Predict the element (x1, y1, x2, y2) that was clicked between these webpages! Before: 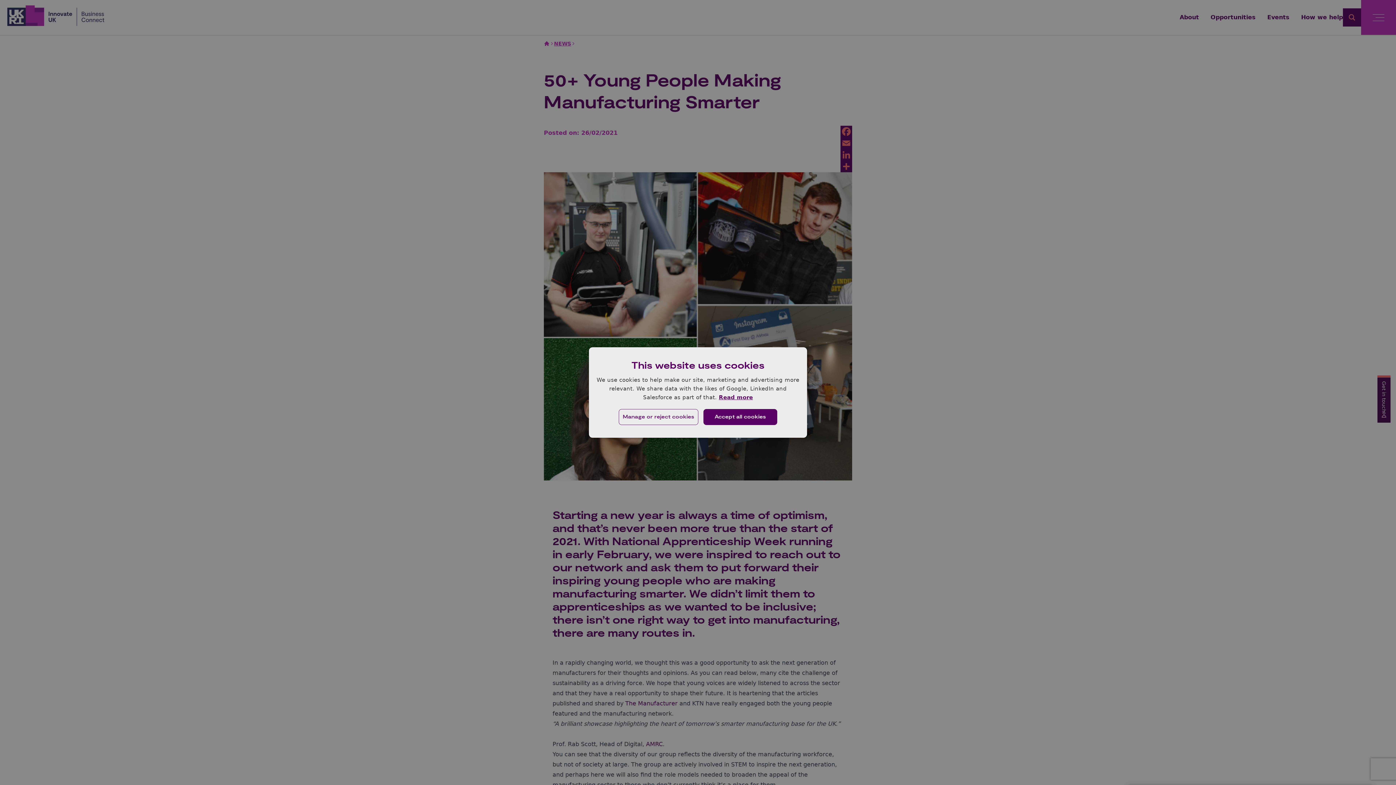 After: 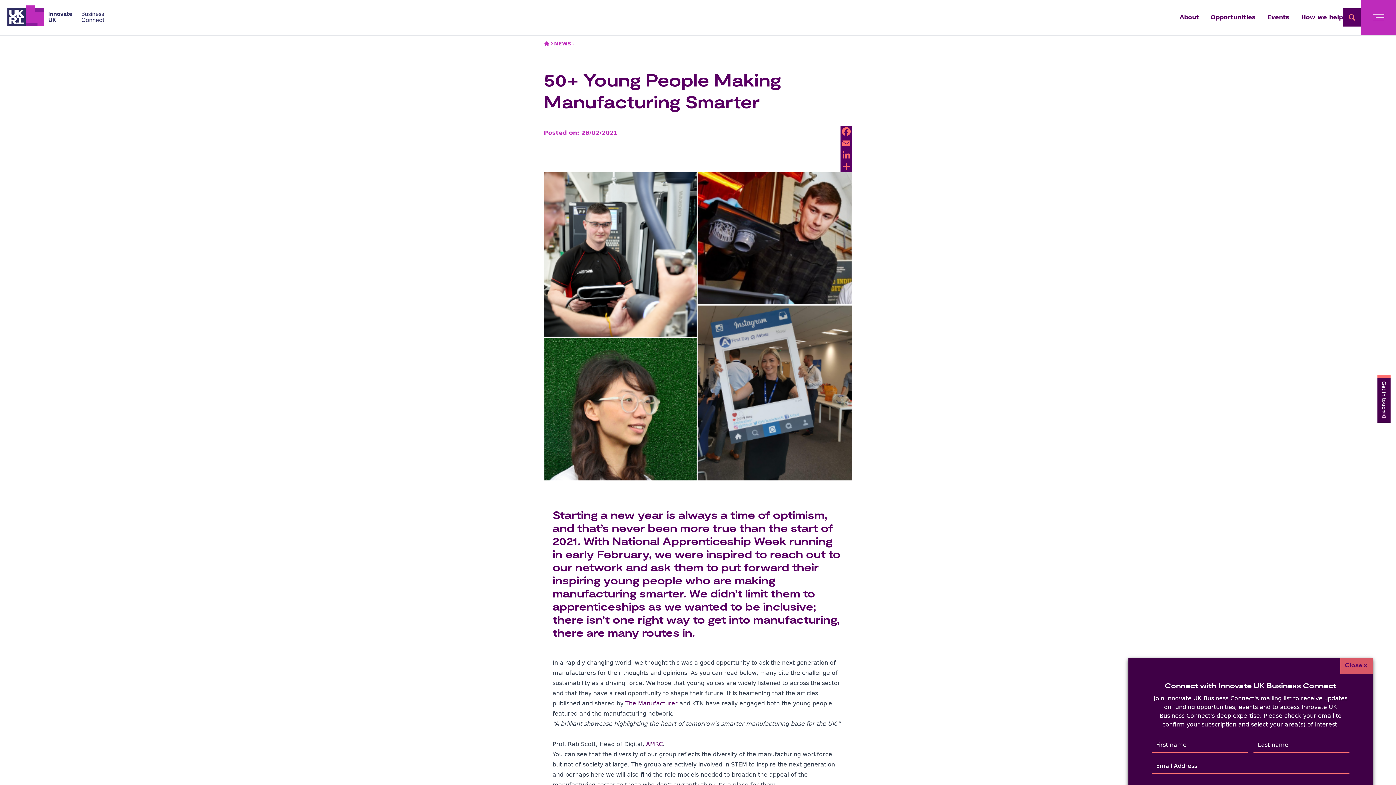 Action: bbox: (703, 409, 777, 425) label: Accept all cookies